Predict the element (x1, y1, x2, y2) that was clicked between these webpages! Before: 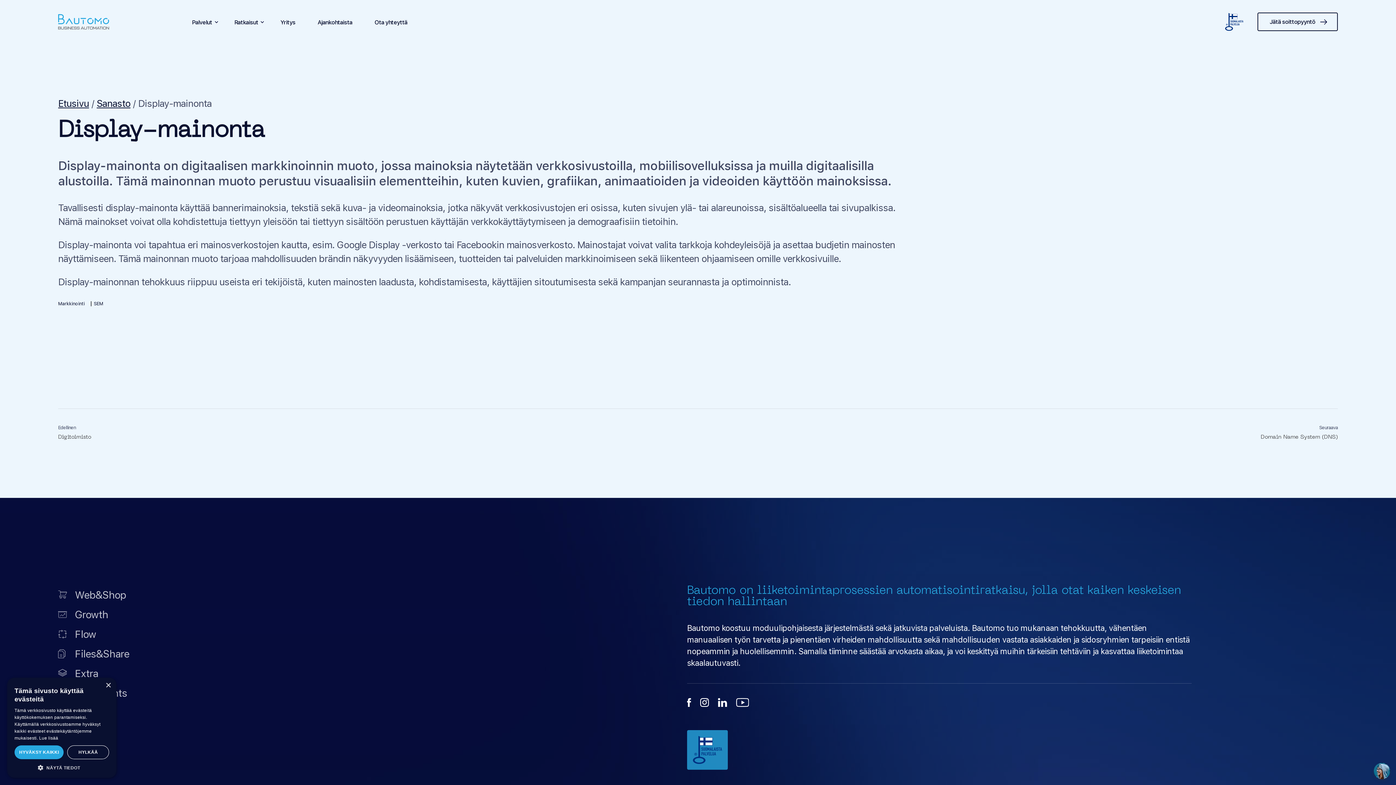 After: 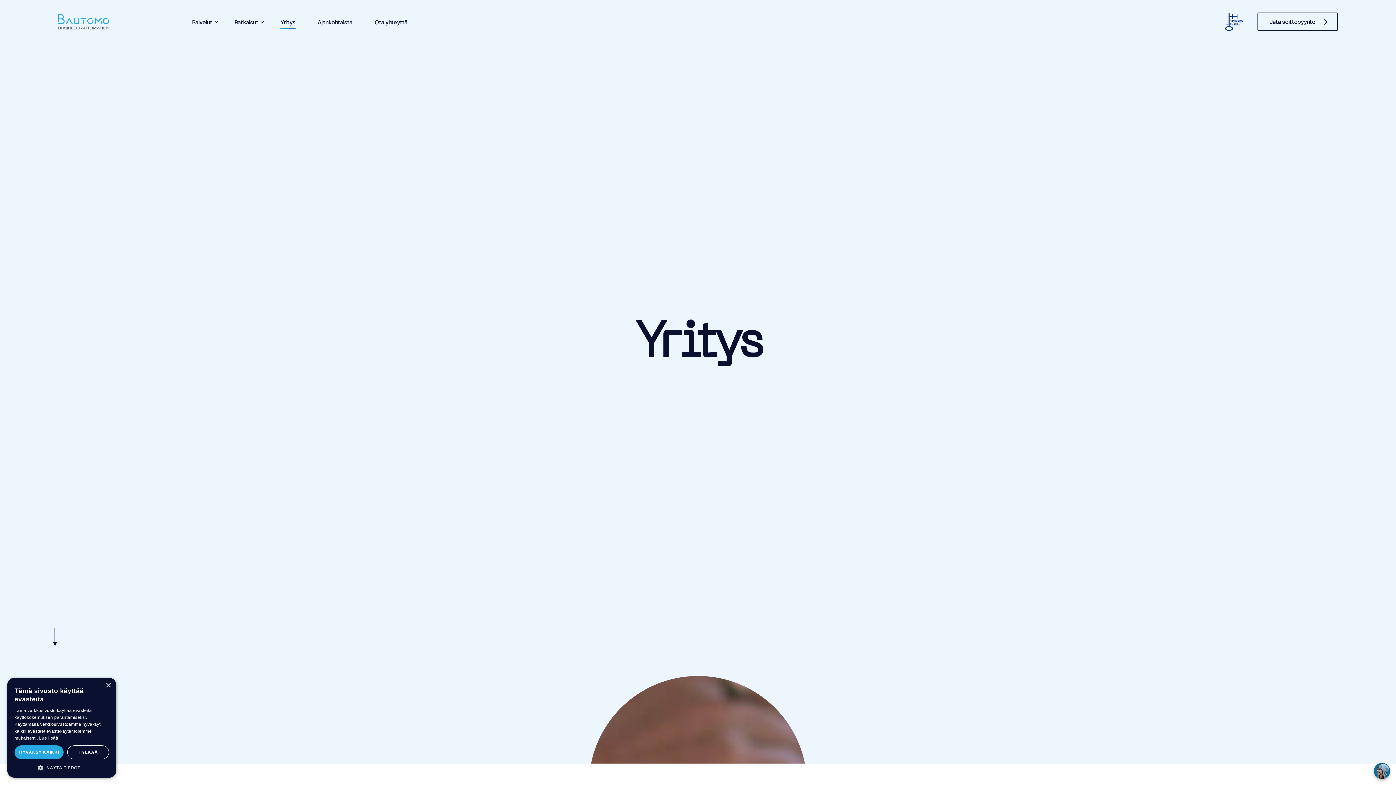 Action: bbox: (280, 16, 295, 28) label: Yritys